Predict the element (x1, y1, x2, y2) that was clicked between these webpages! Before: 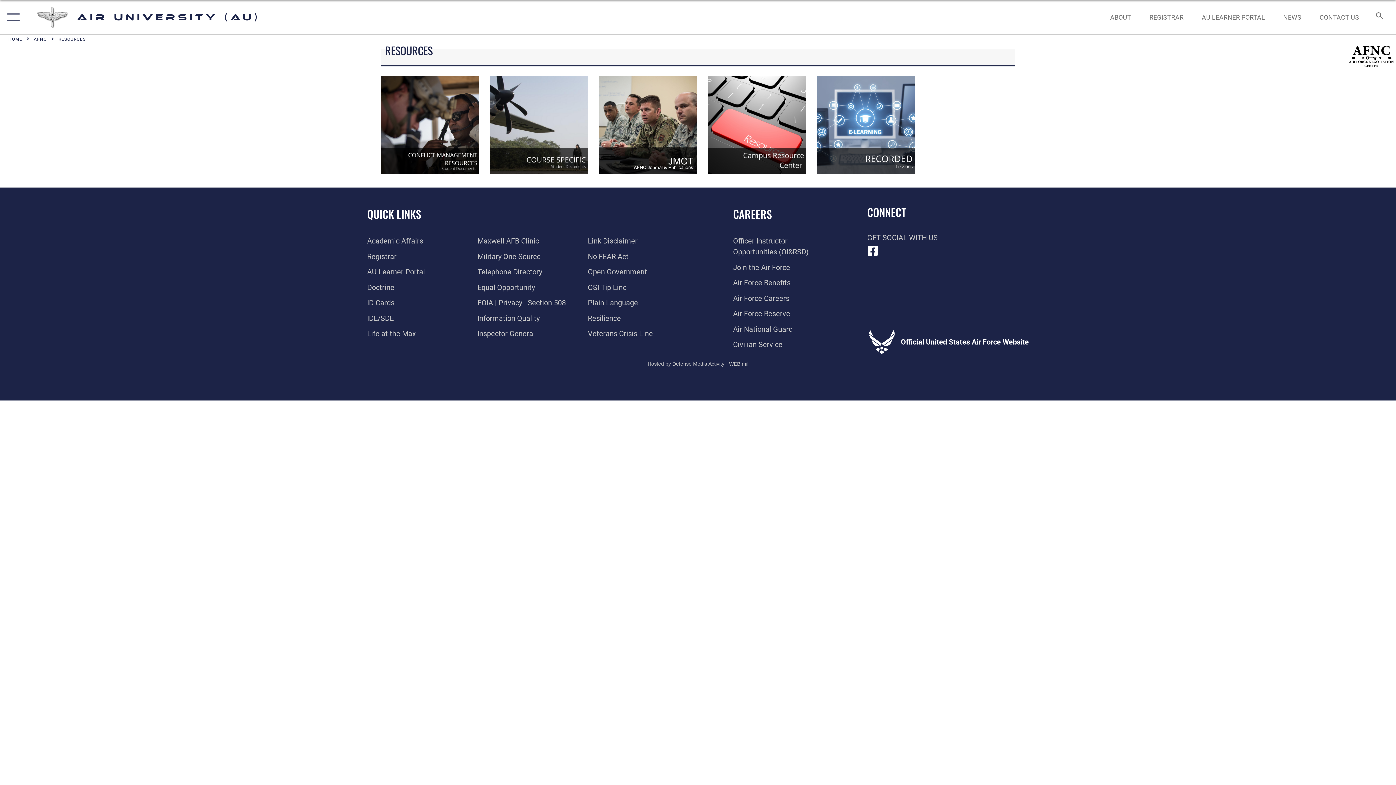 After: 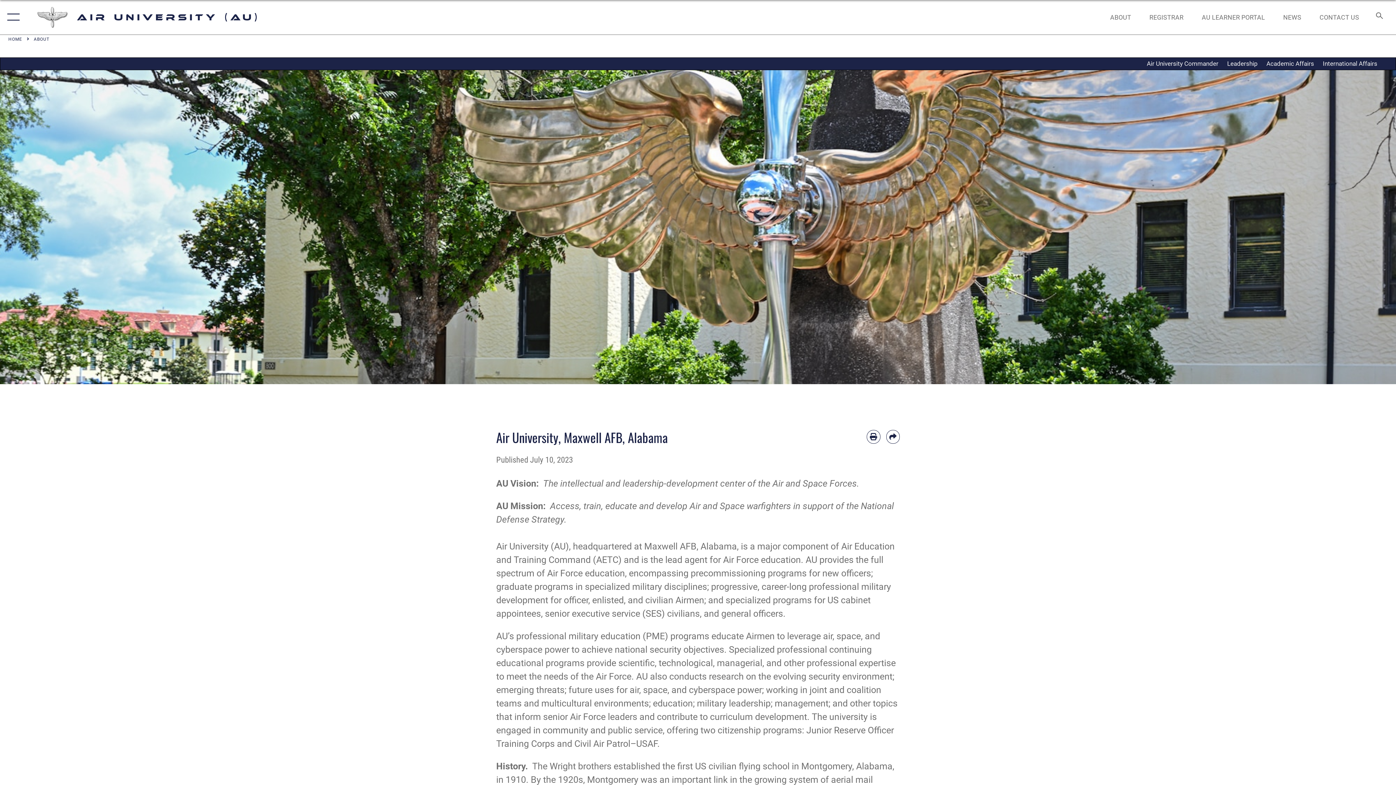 Action: label: ABOUT bbox: (1103, 5, 1138, 28)